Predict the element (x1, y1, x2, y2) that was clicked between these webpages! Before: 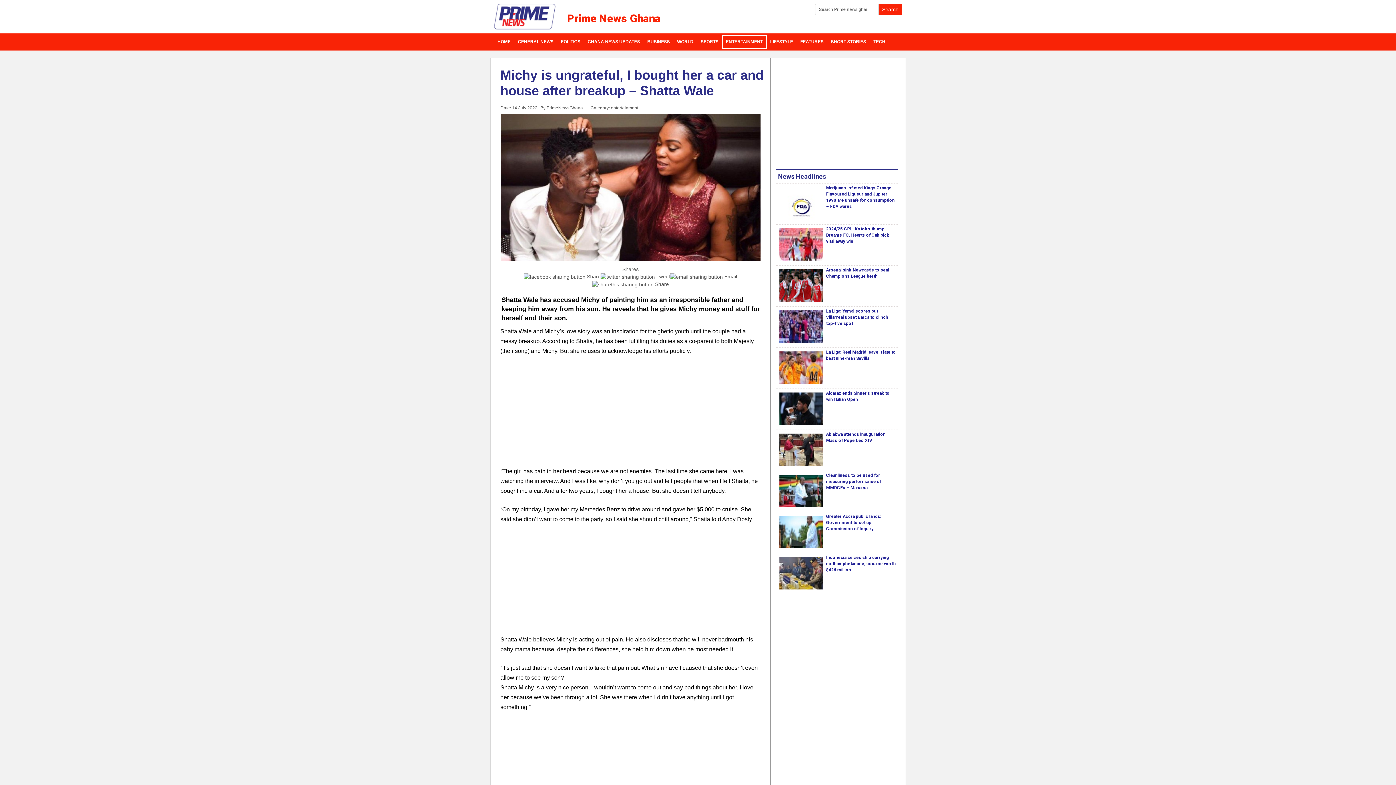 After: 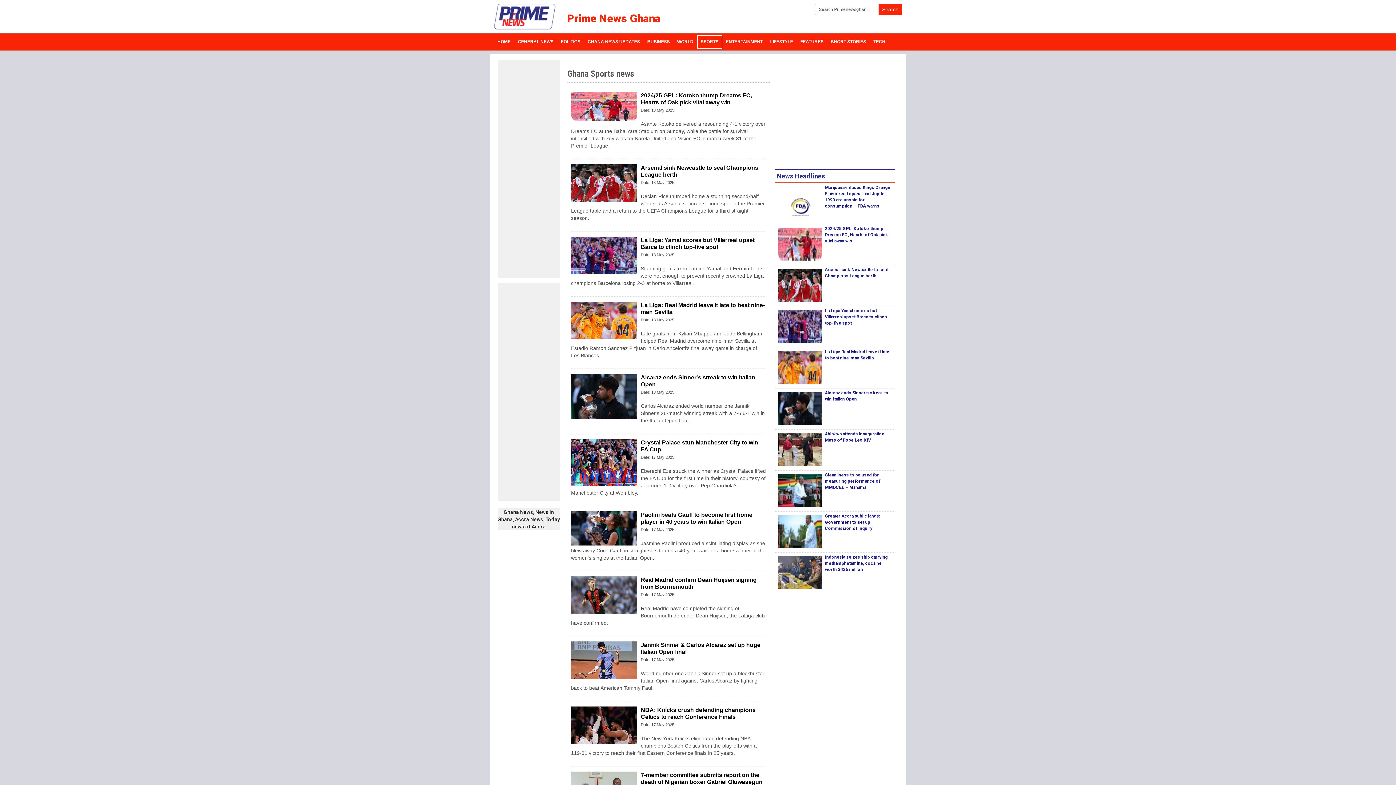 Action: bbox: (697, 35, 722, 48) label: SPORTS